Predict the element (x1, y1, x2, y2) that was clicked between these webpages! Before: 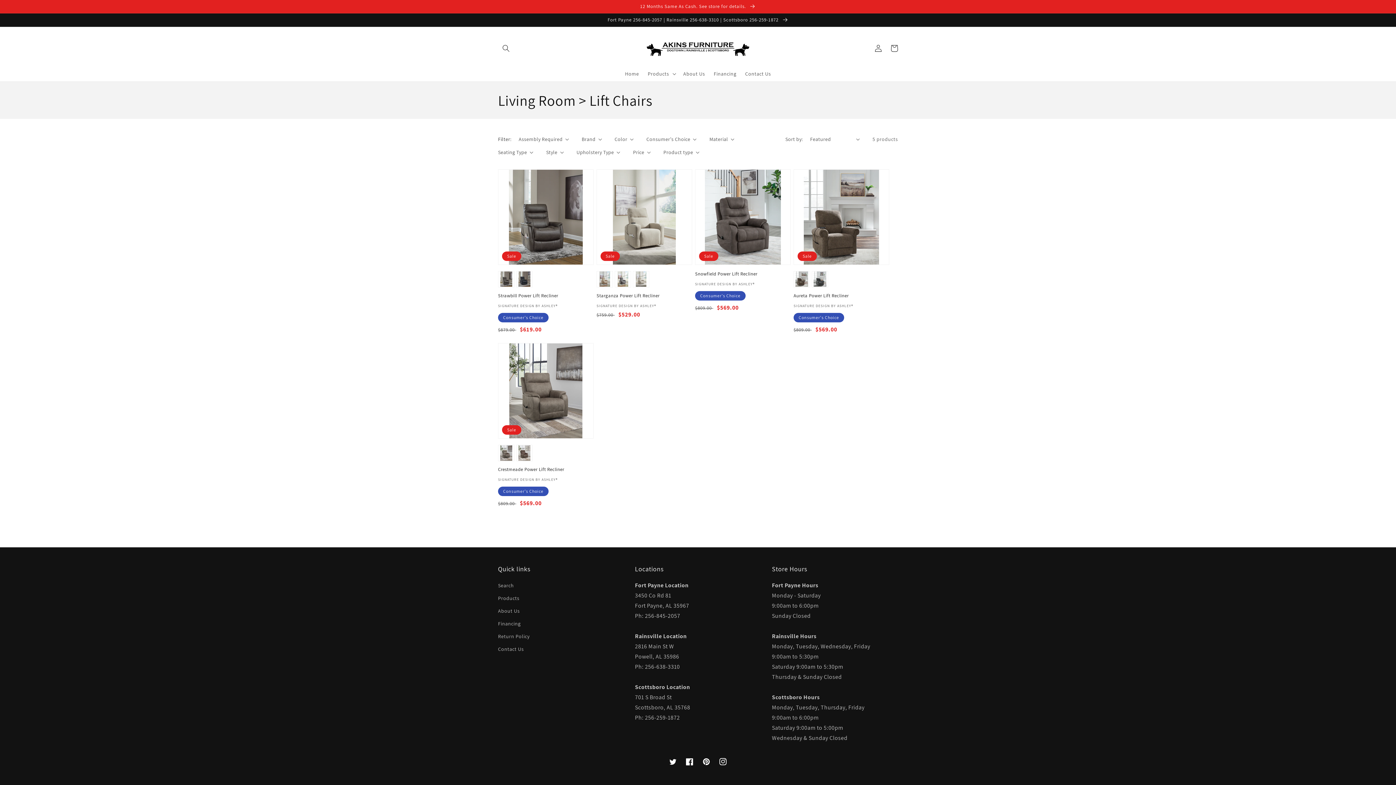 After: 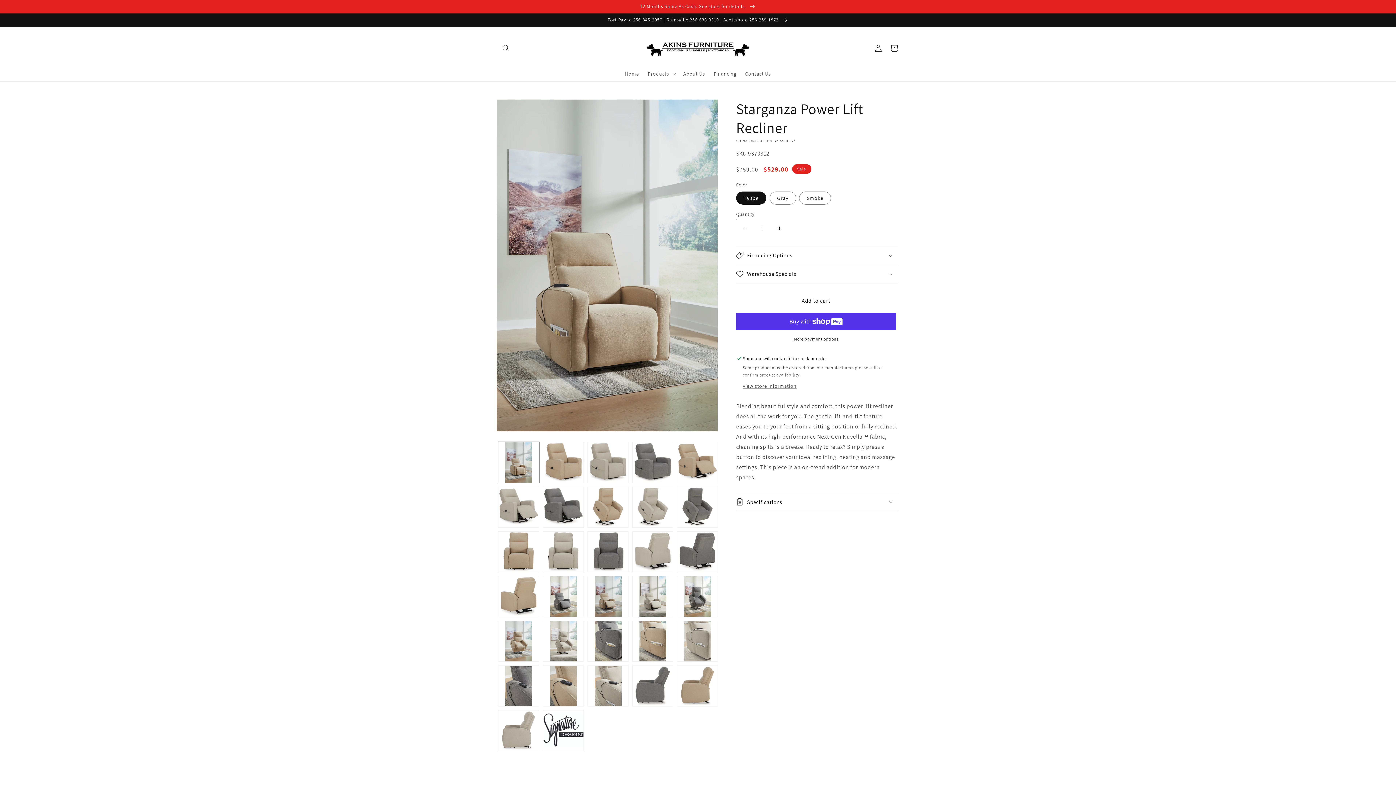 Action: bbox: (596, 271, 613, 287)